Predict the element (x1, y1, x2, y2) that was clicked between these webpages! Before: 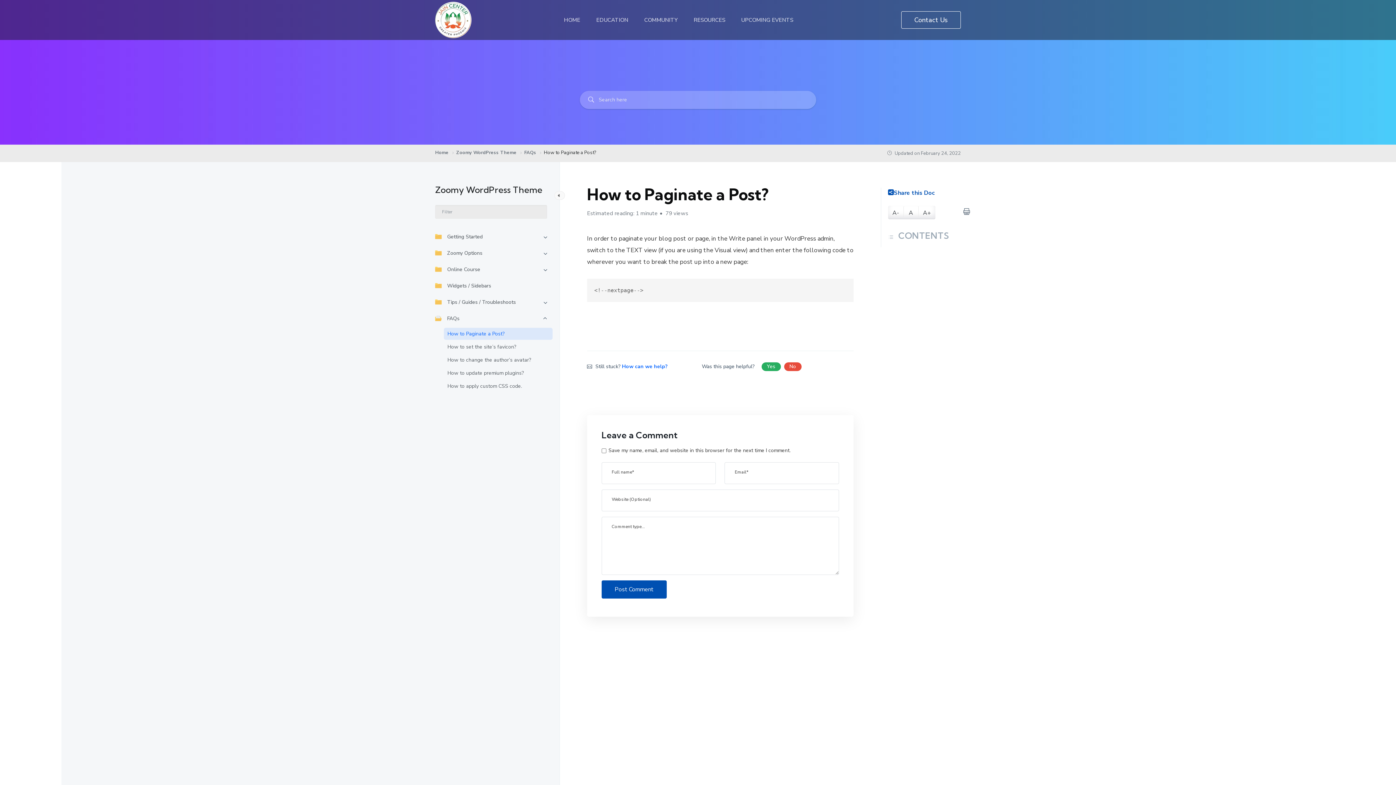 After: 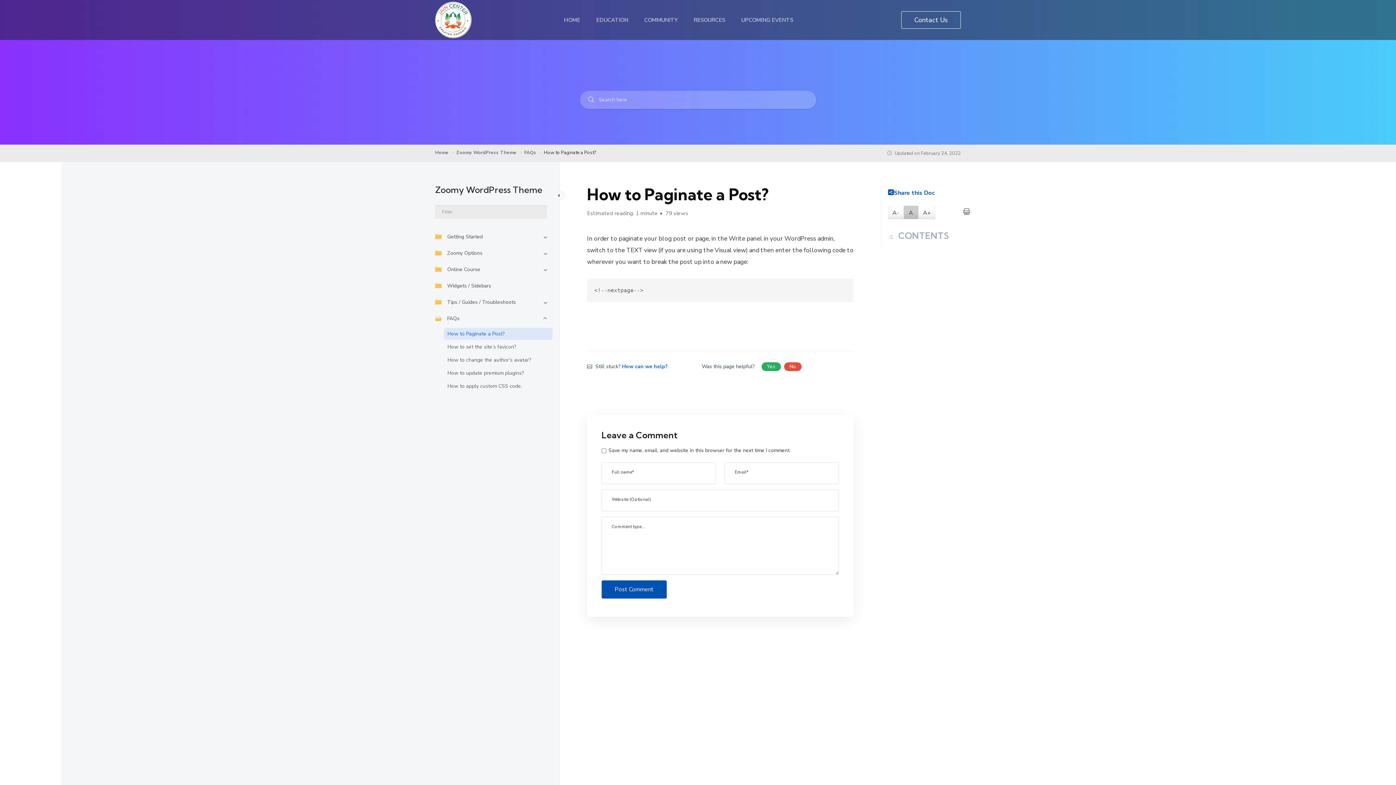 Action: bbox: (903, 205, 918, 218) label: A